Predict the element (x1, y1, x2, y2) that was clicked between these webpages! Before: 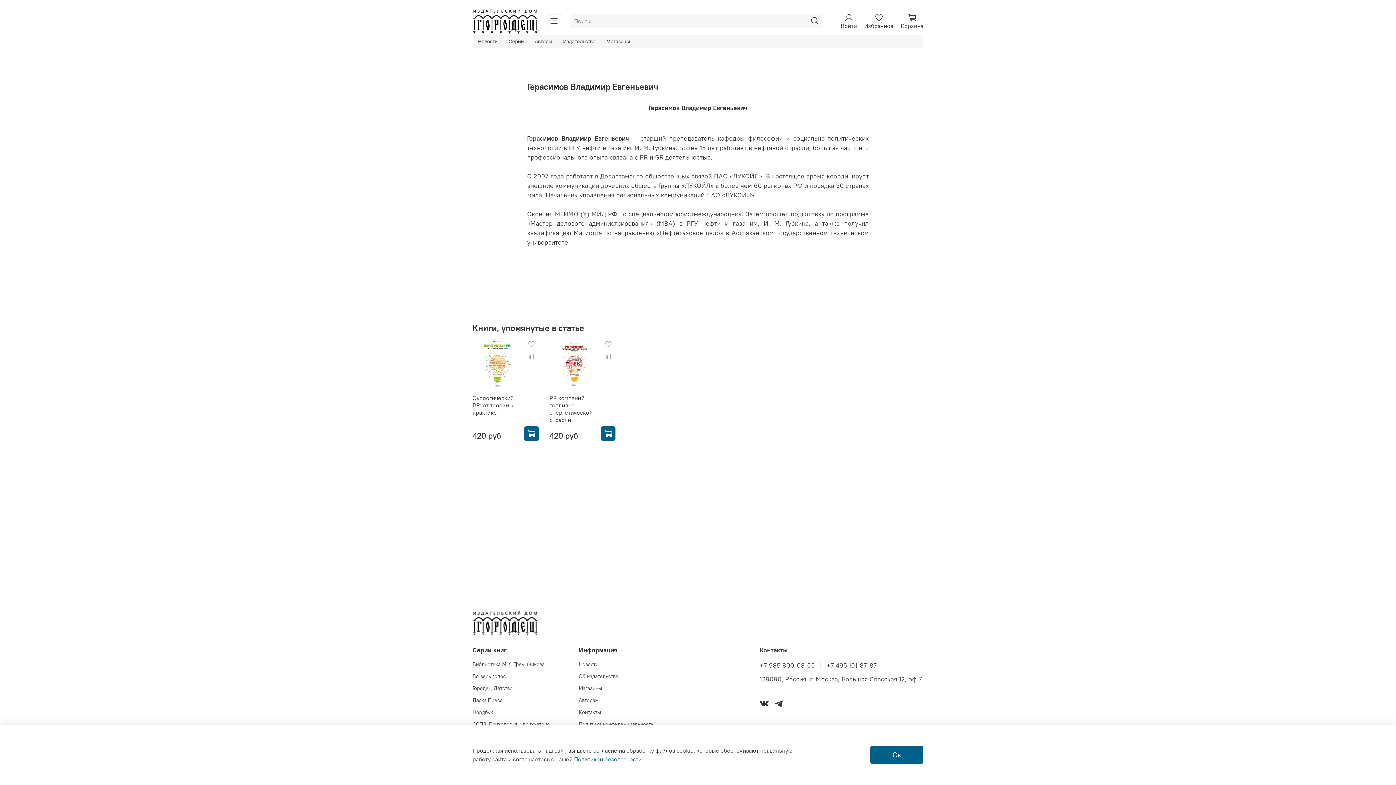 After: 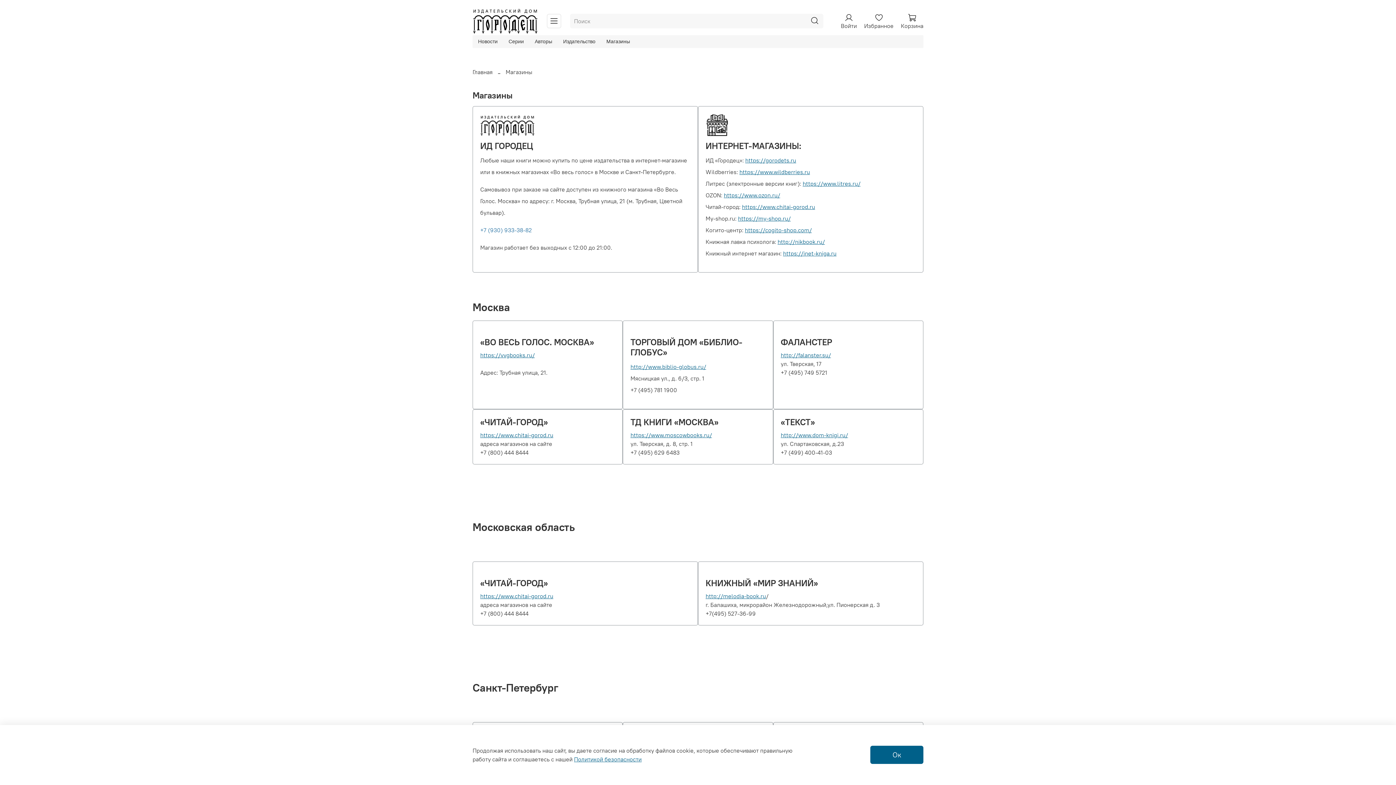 Action: label: Магазины bbox: (578, 685, 653, 692)